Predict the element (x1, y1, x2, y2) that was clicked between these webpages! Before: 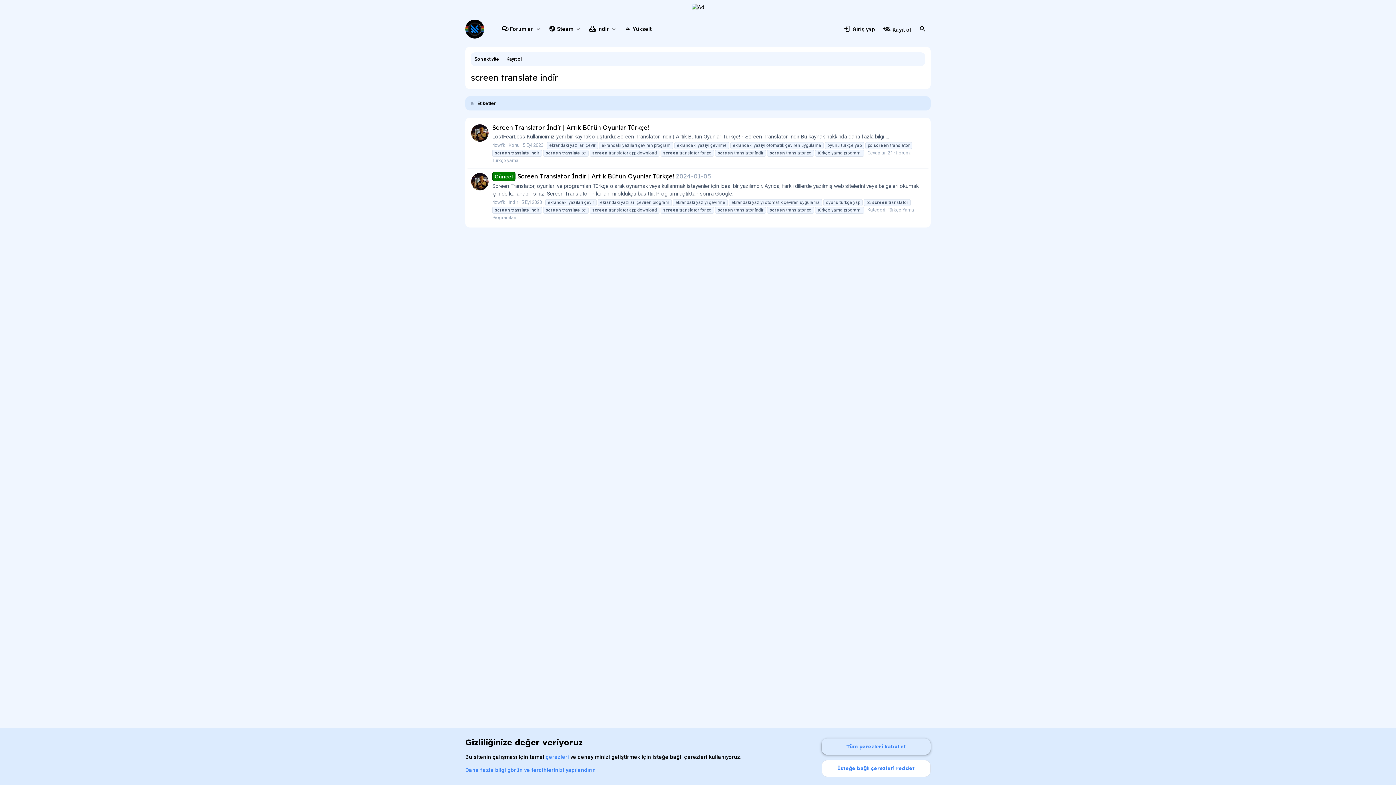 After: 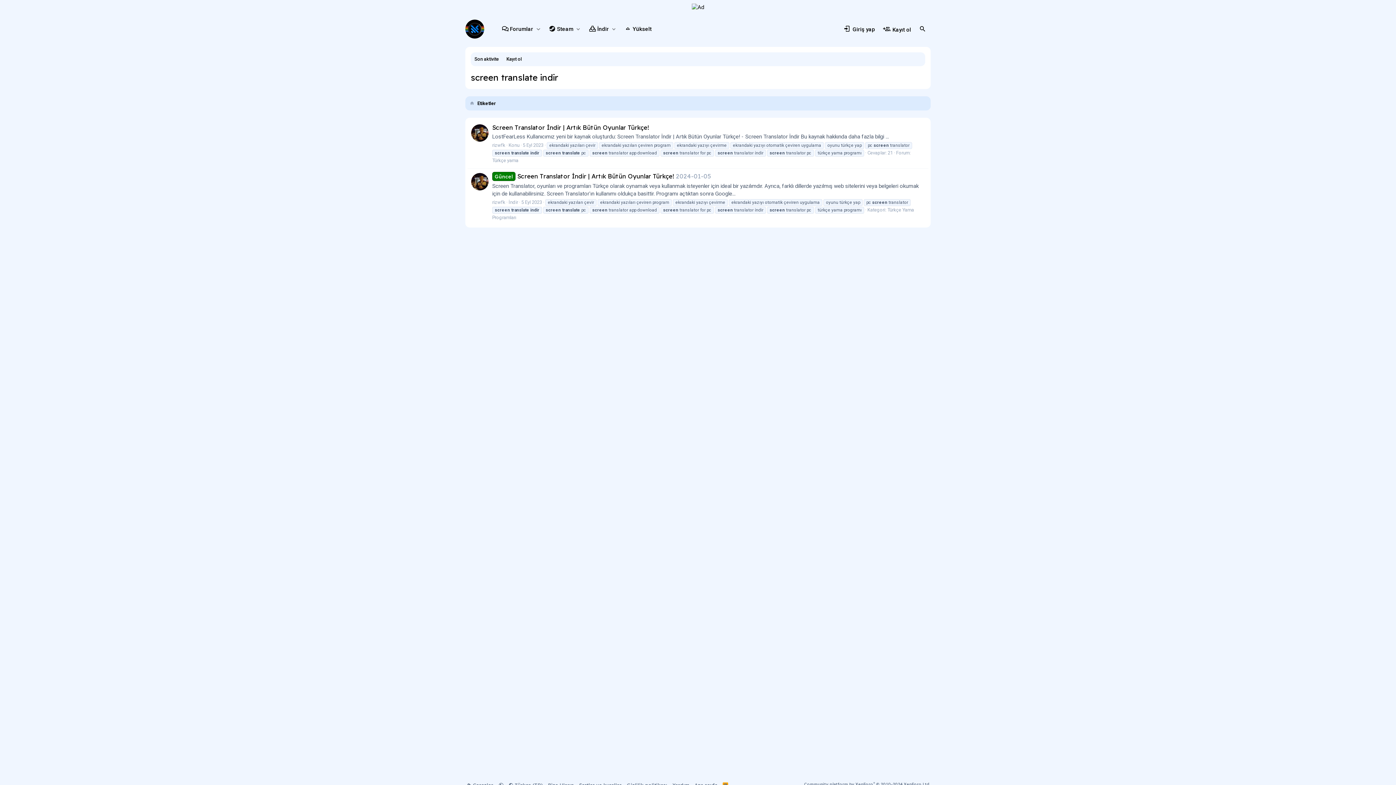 Action: label: İsteğe bağlı çerezleri reddet bbox: (821, 760, 930, 777)